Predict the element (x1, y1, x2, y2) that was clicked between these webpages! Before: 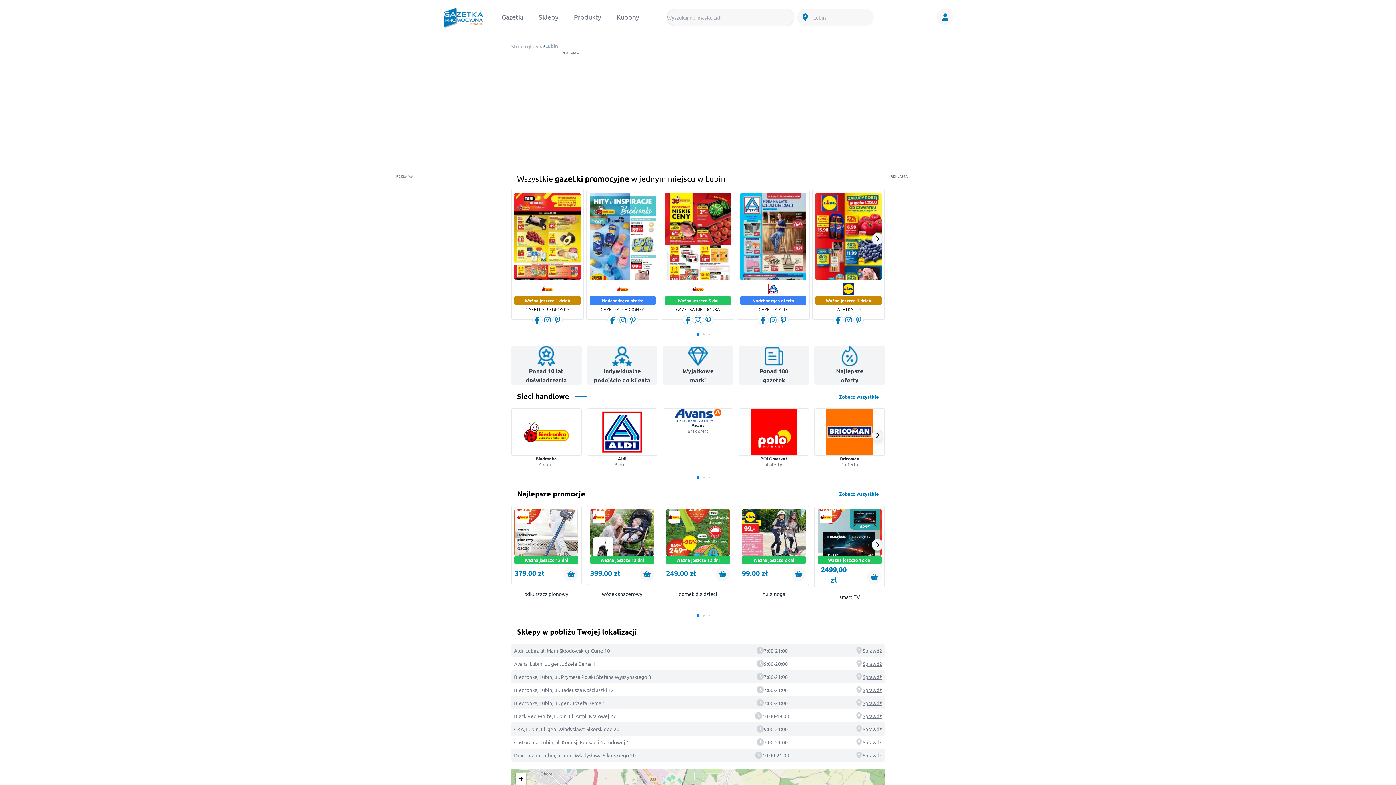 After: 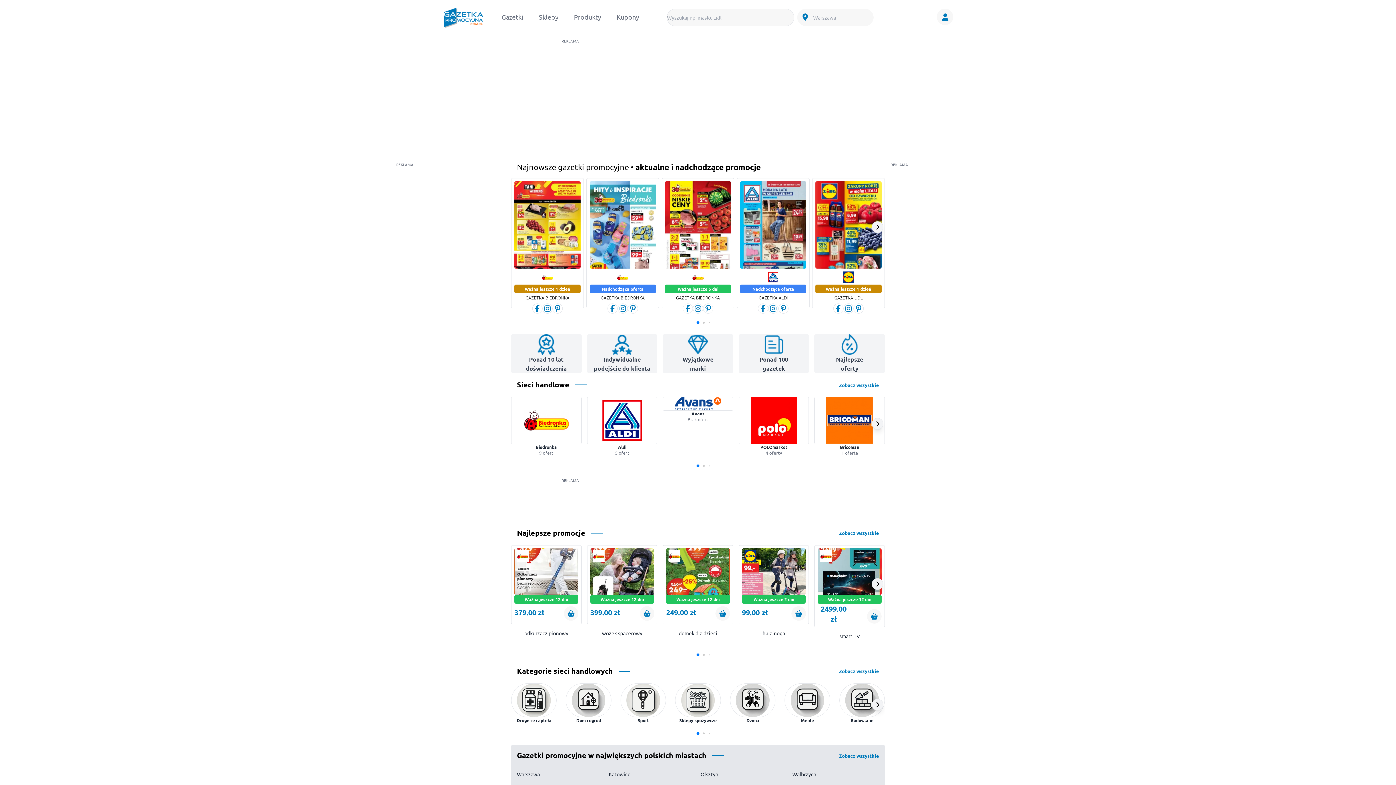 Action: bbox: (511, 42, 544, 49) label: Strona główna